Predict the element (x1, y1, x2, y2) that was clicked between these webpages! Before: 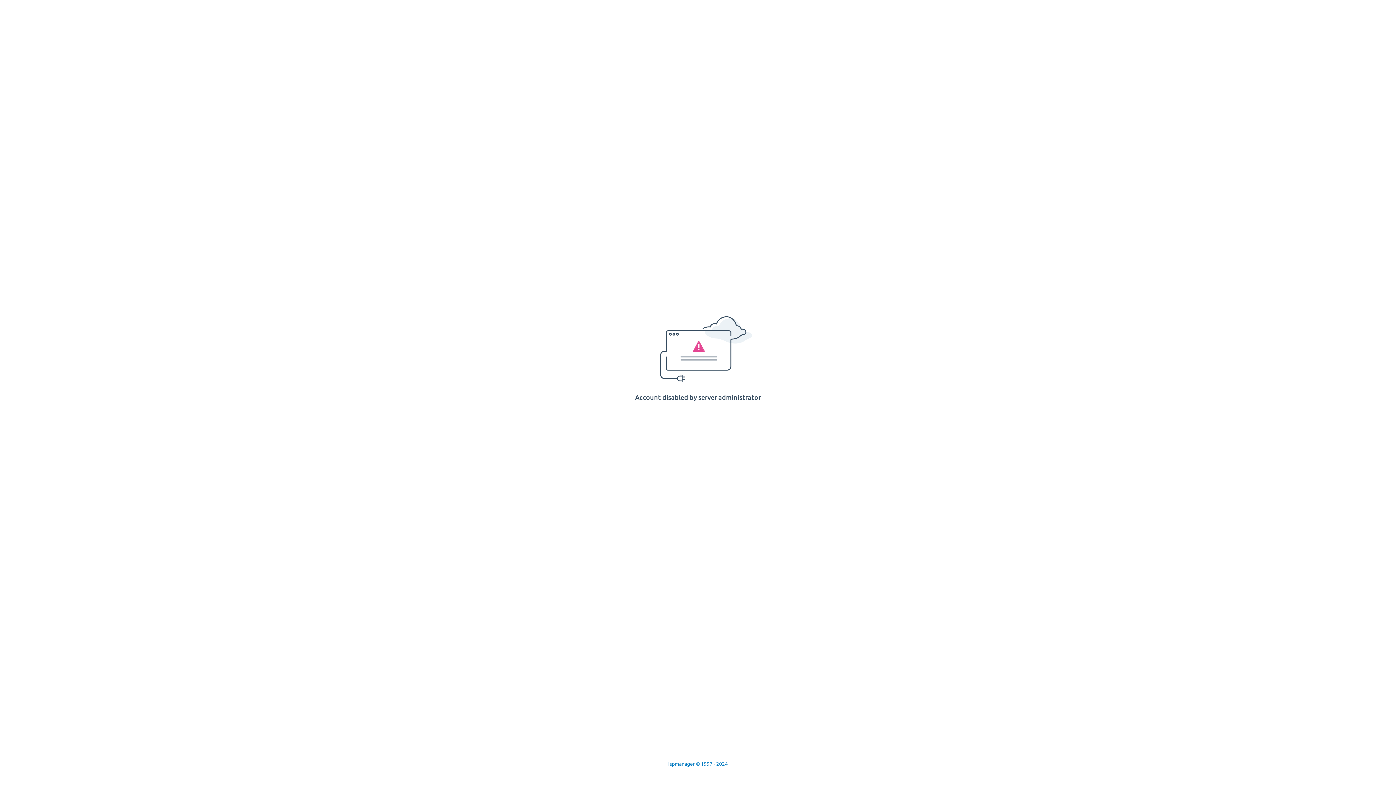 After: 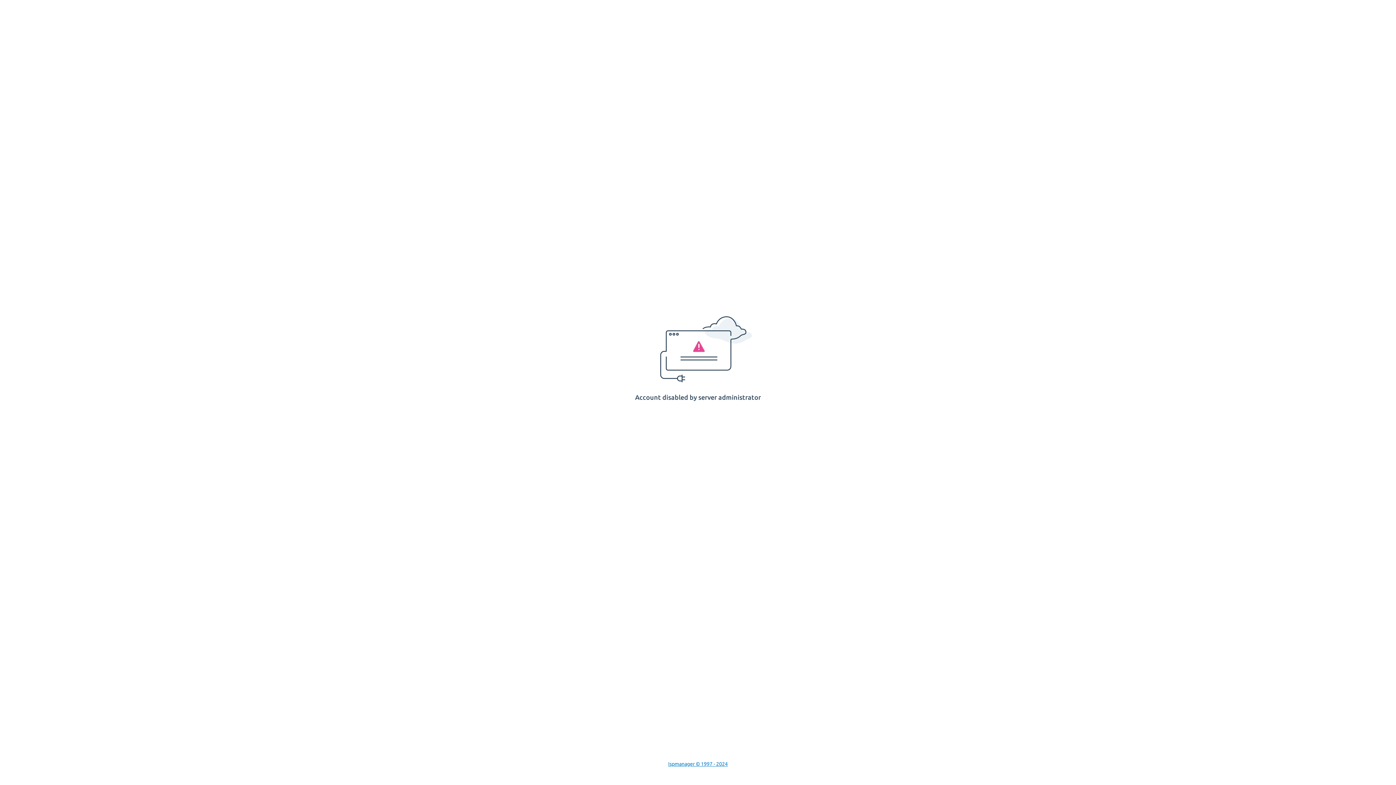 Action: bbox: (668, 761, 728, 767) label: Ispmanager © 1997 - 2024